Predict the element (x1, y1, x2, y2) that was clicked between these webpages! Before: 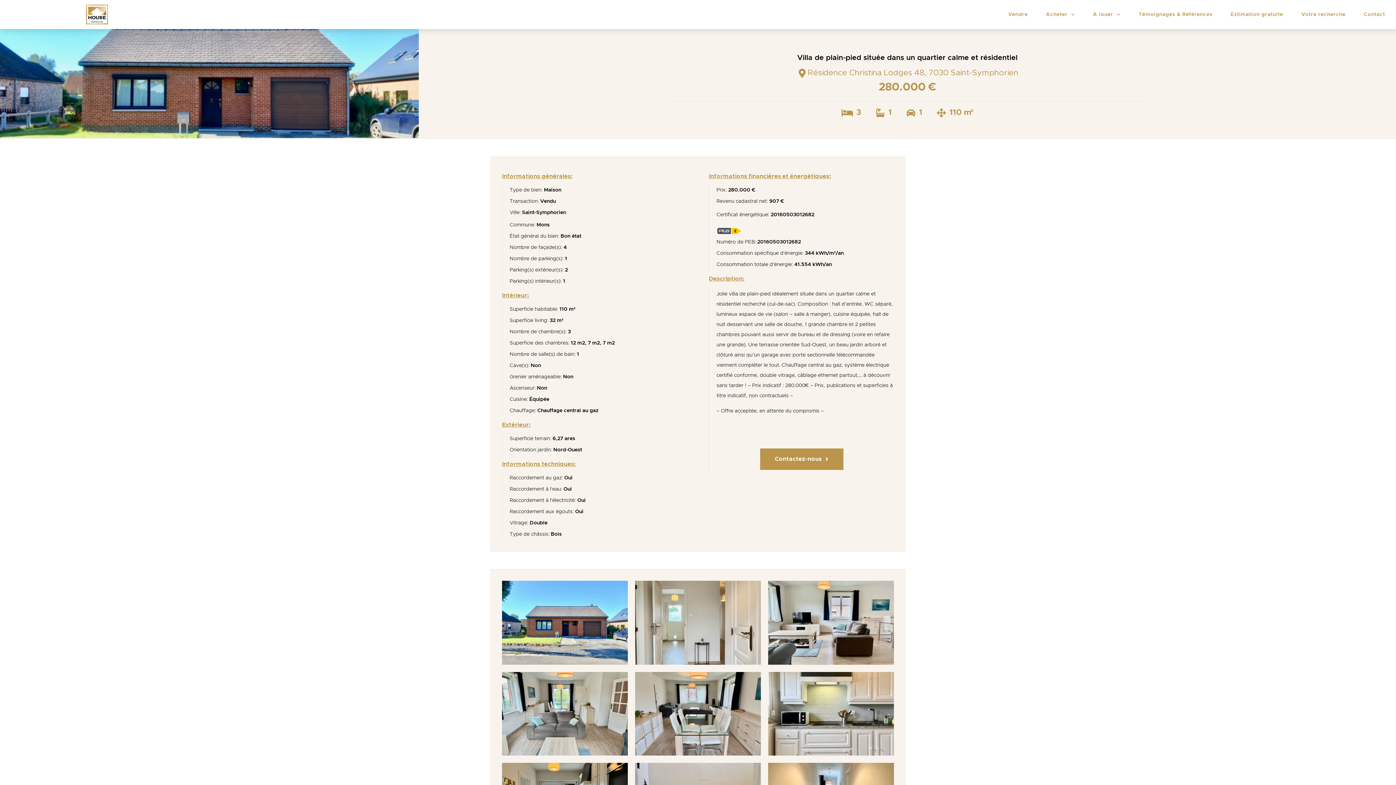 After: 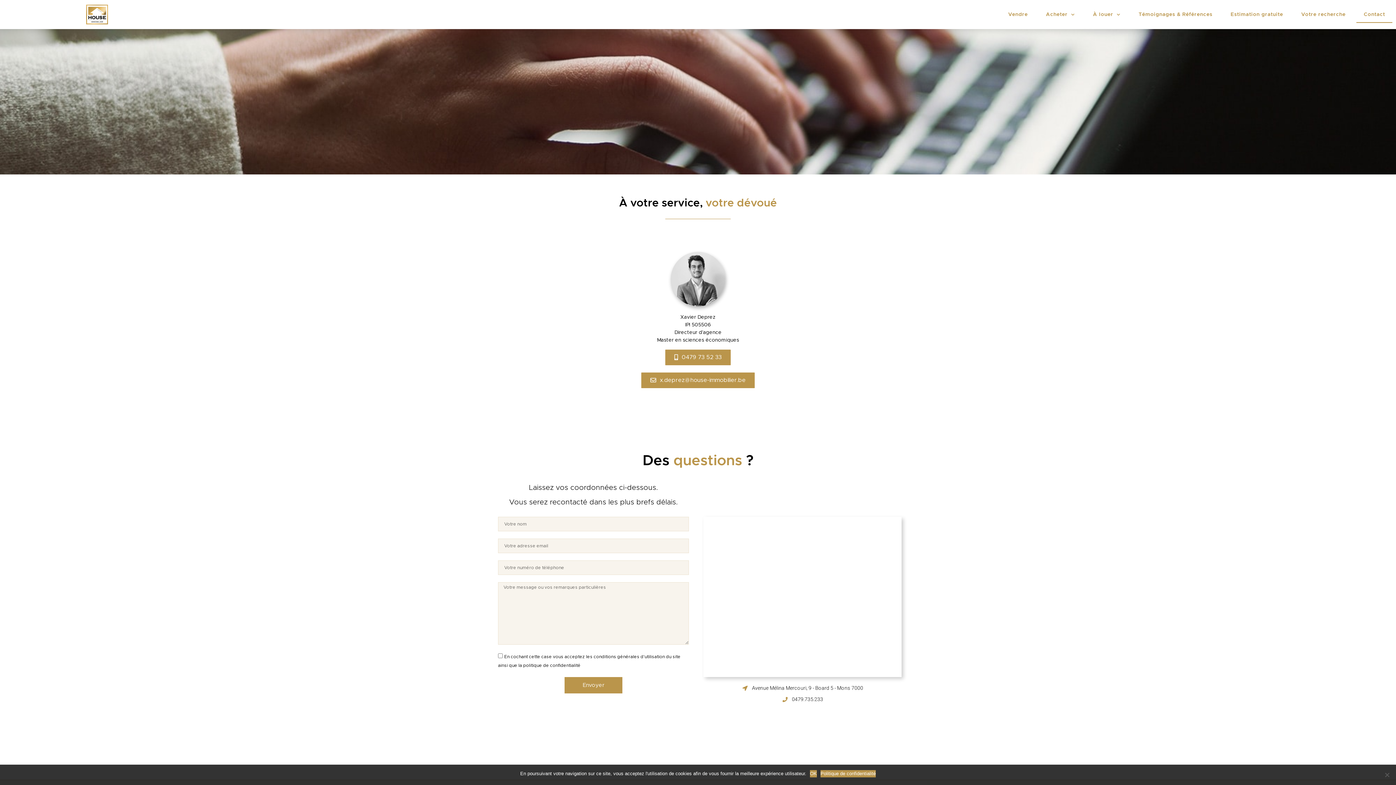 Action: label: Contact bbox: (1356, 6, 1392, 22)